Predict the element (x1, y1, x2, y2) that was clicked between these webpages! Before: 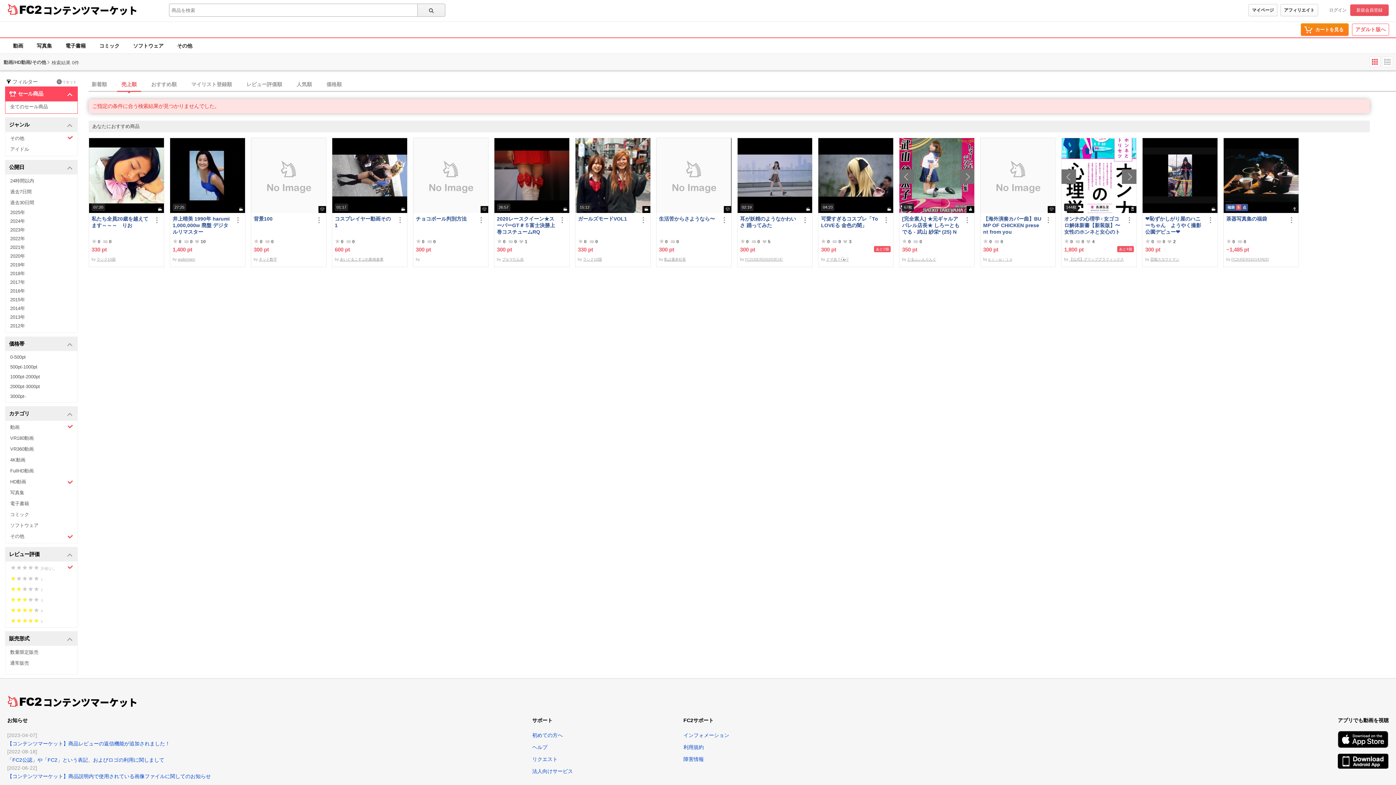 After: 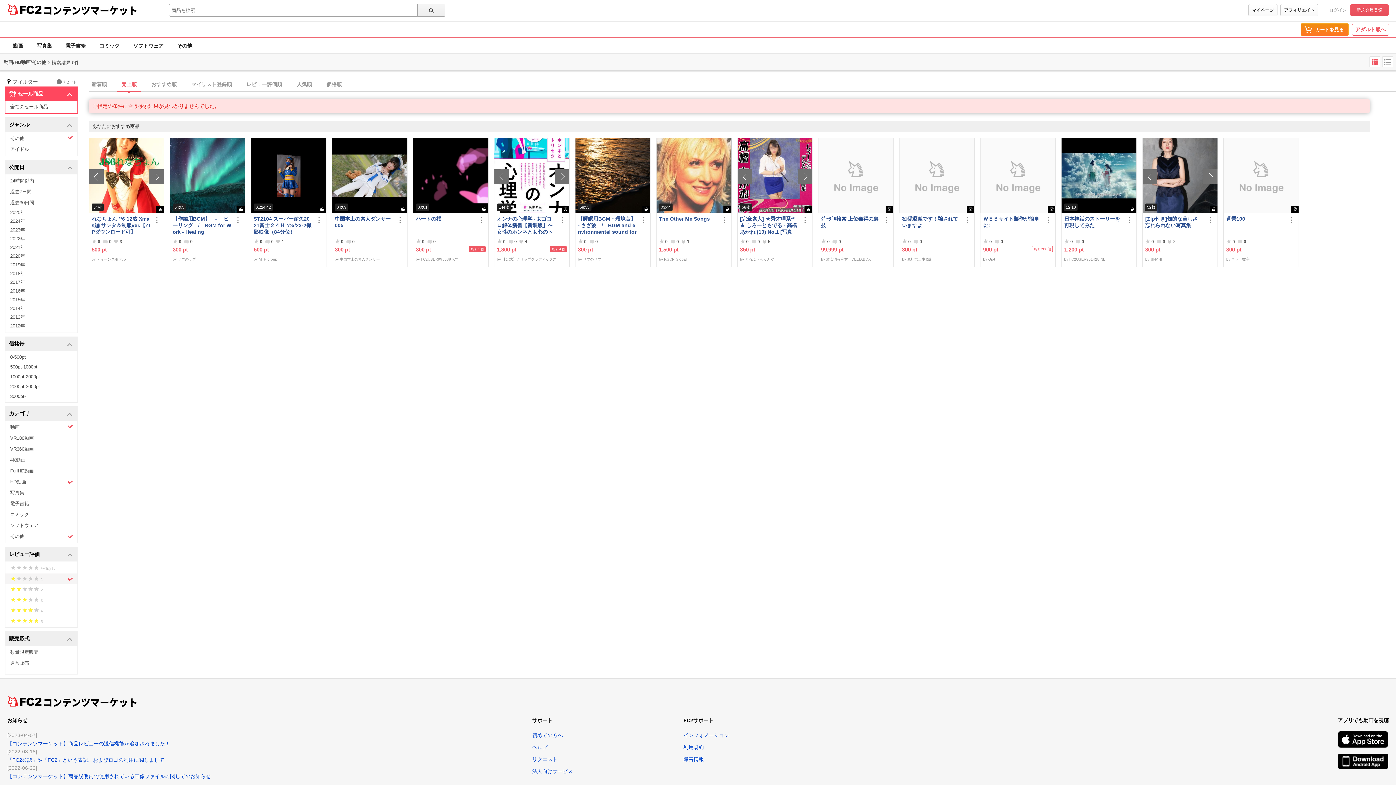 Action: label:     

1 bbox: (5, 573, 77, 584)